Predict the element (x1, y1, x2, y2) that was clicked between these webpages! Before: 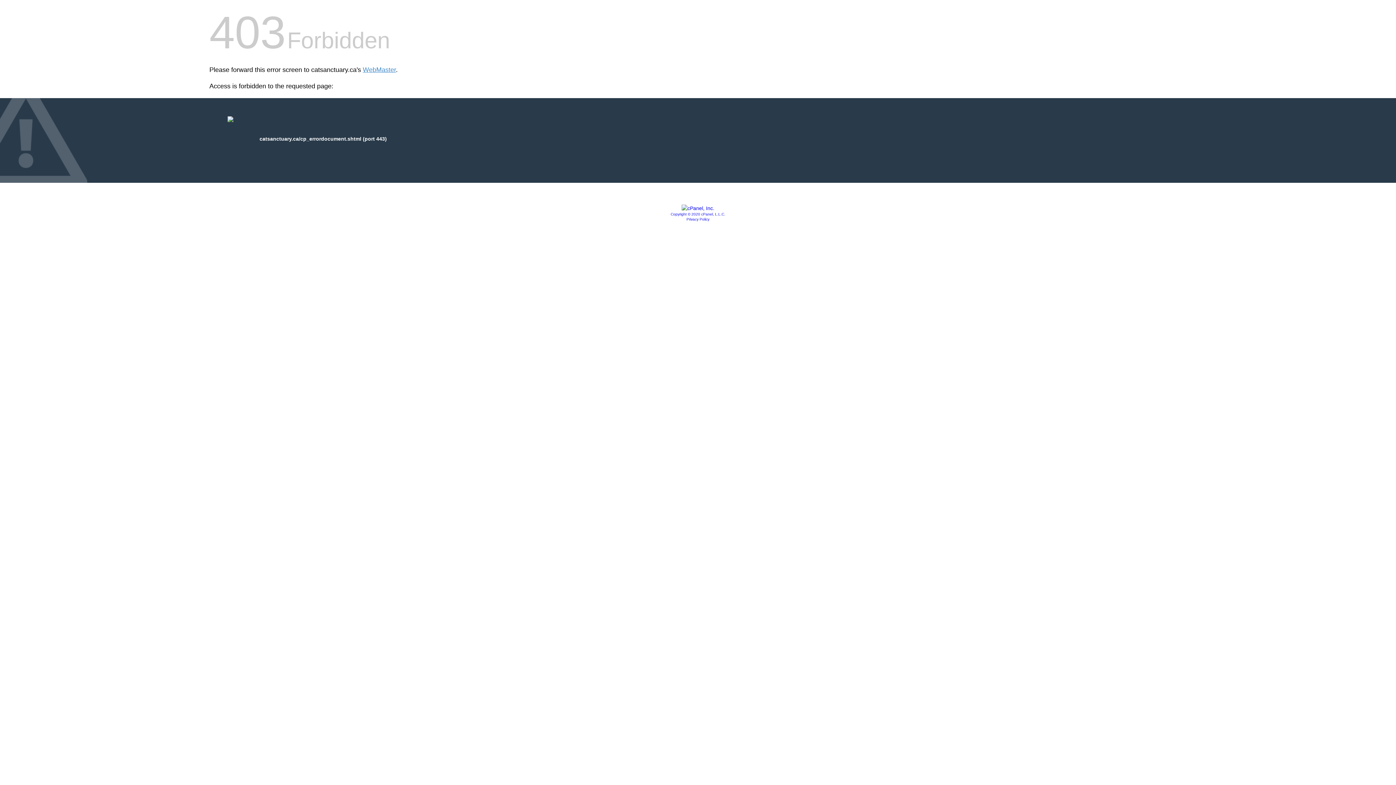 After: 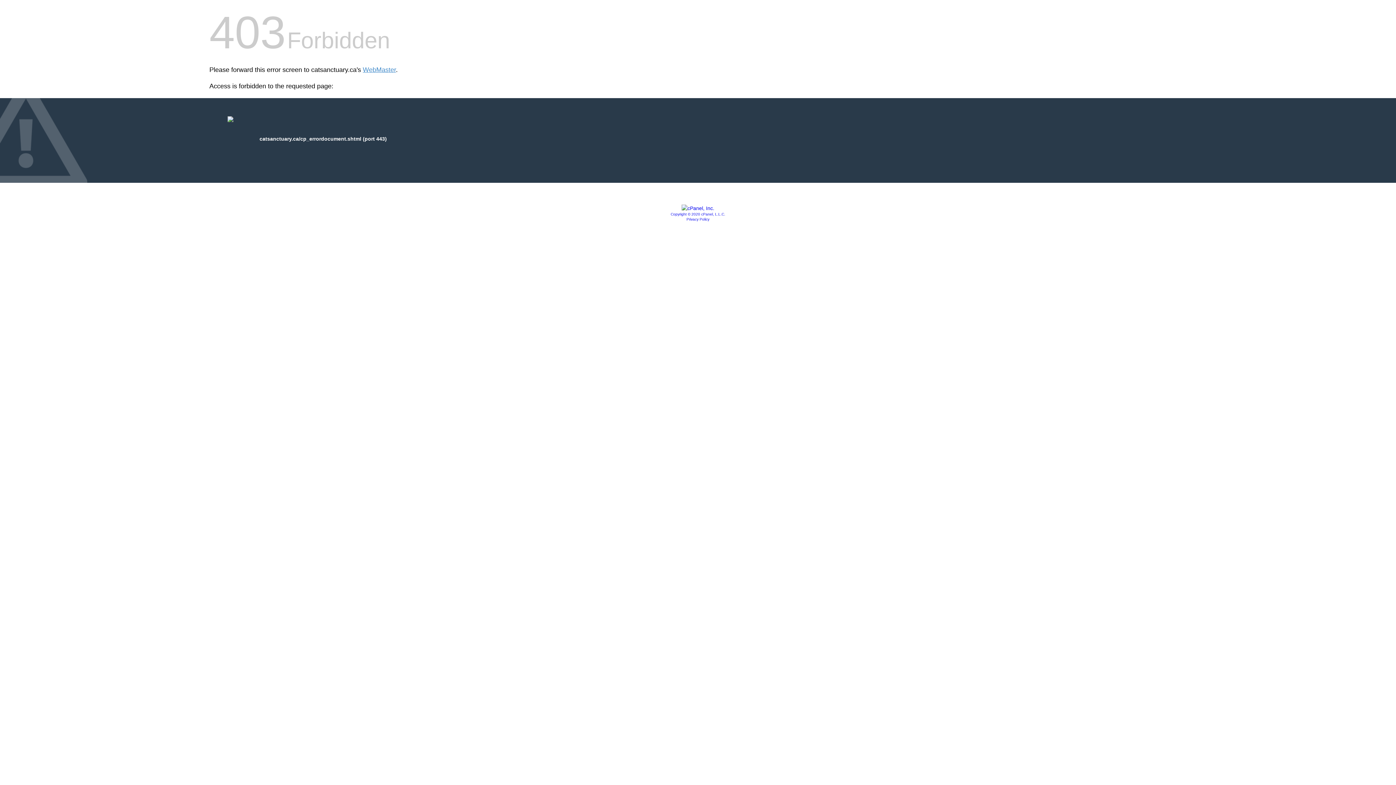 Action: label: Copyright © 2020 cPanel, L.L.C. bbox: (670, 212, 725, 216)